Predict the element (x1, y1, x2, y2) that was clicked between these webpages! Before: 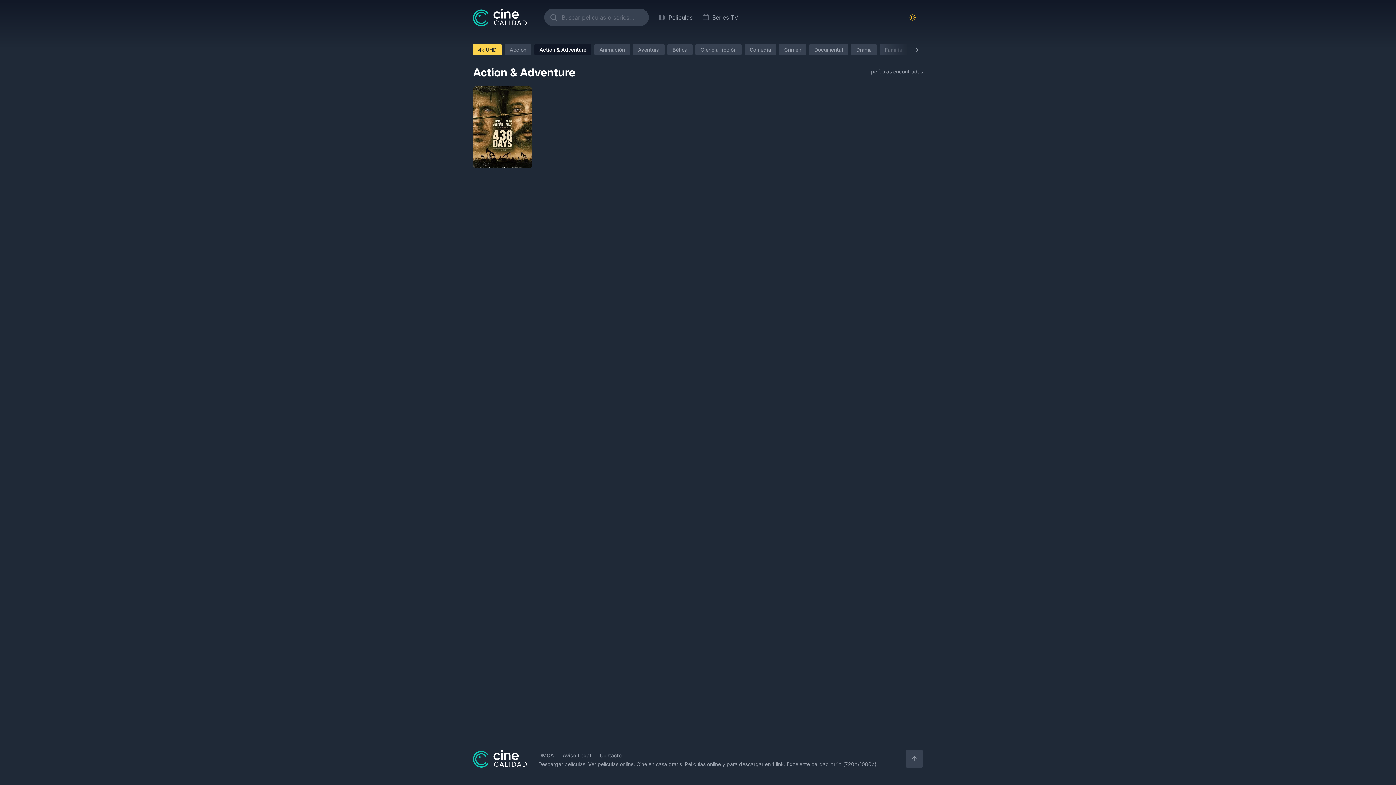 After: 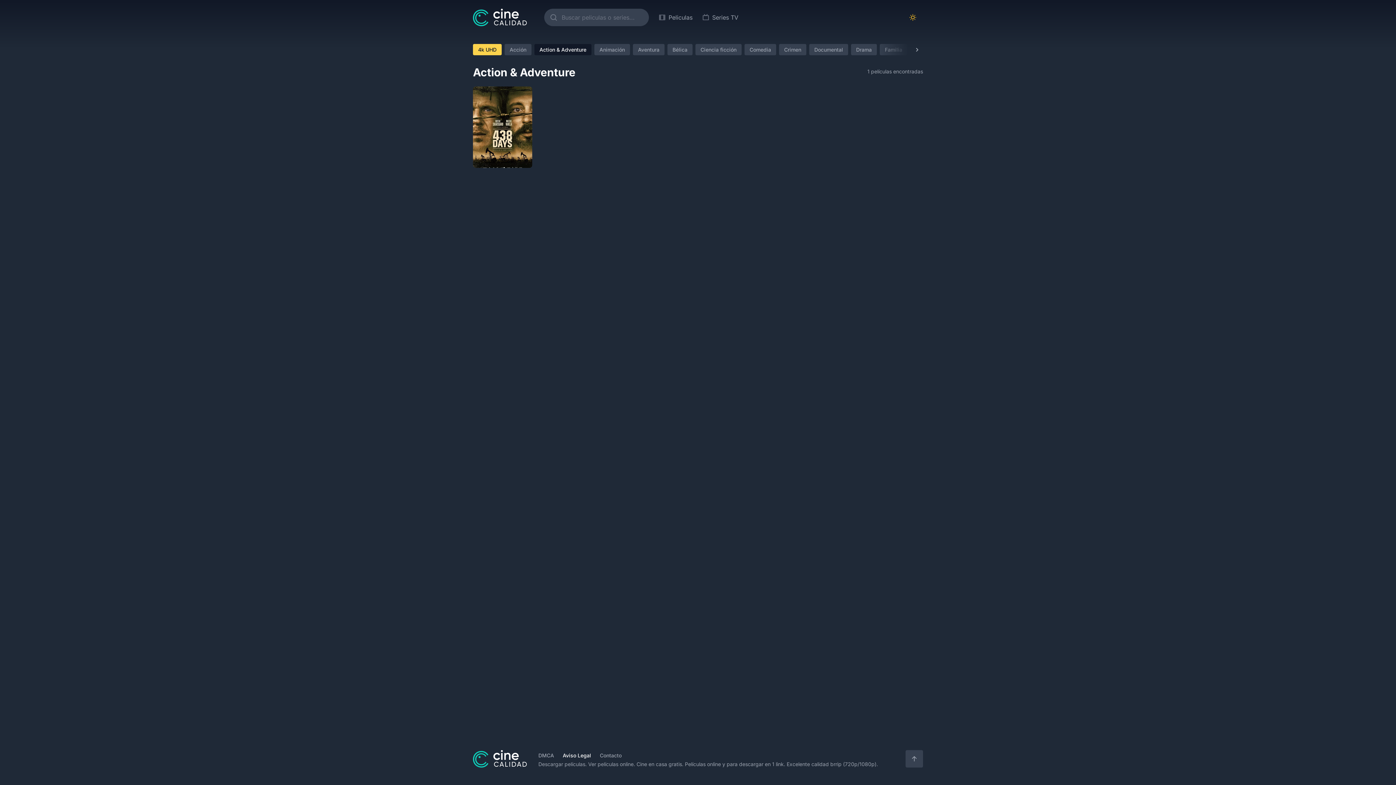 Action: bbox: (562, 752, 591, 758) label: Aviso Legal